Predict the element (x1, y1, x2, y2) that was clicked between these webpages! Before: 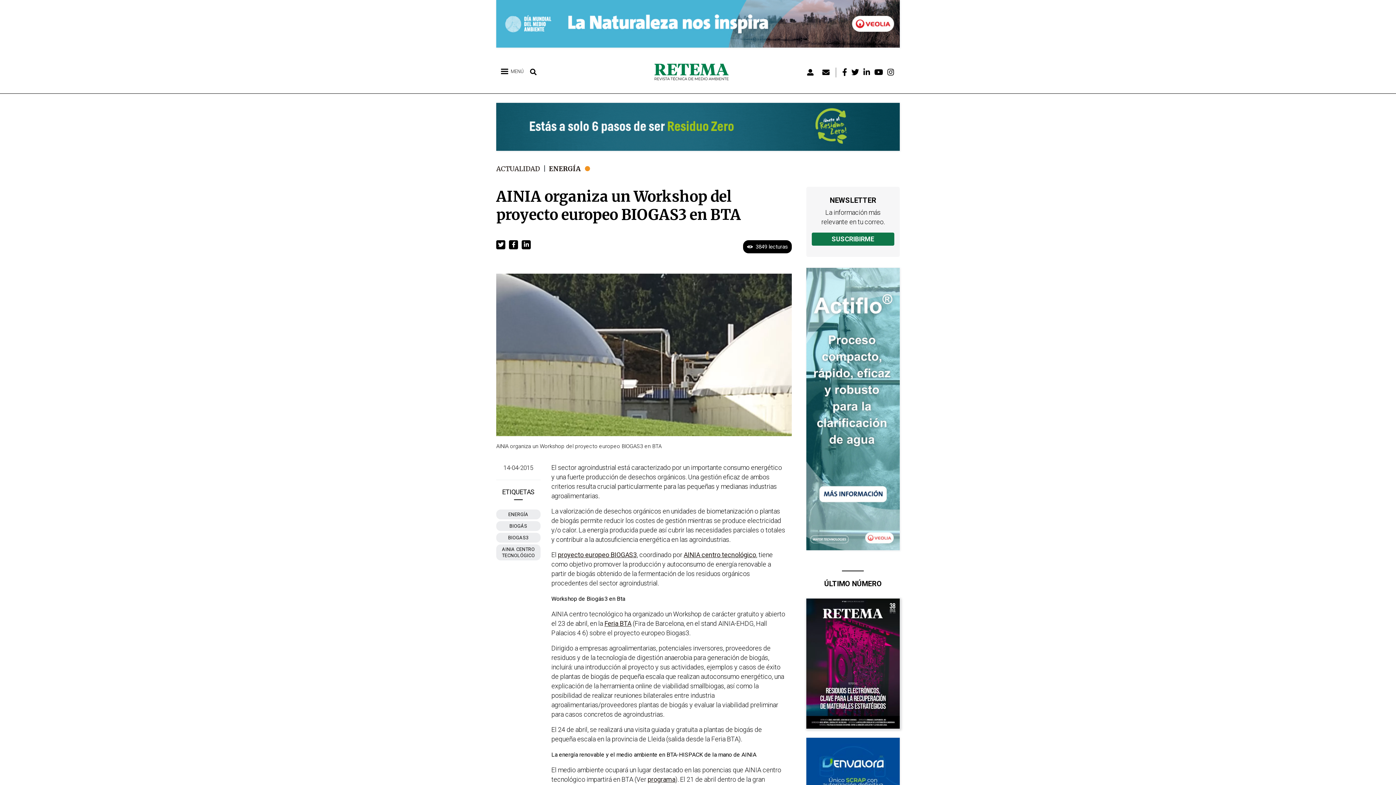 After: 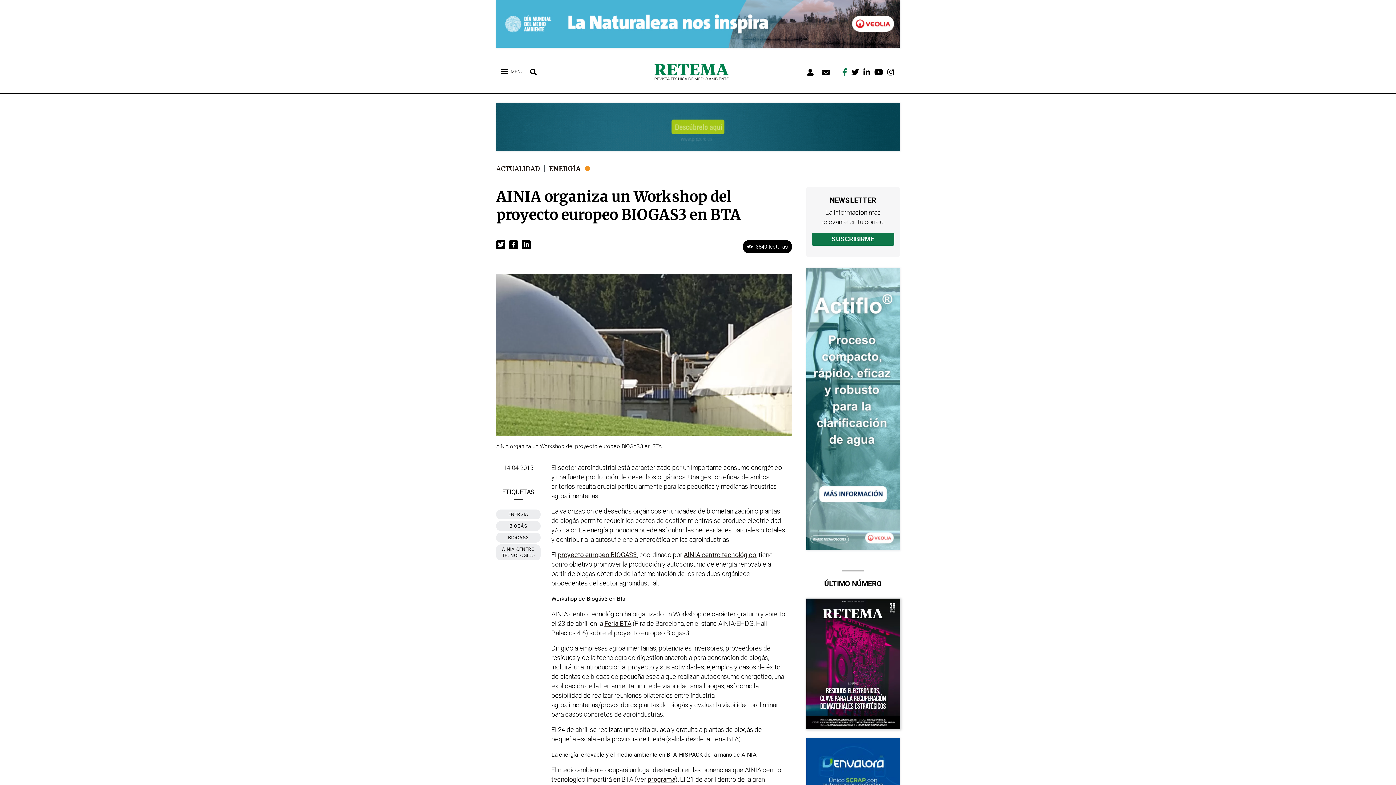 Action: bbox: (840, 67, 849, 77)